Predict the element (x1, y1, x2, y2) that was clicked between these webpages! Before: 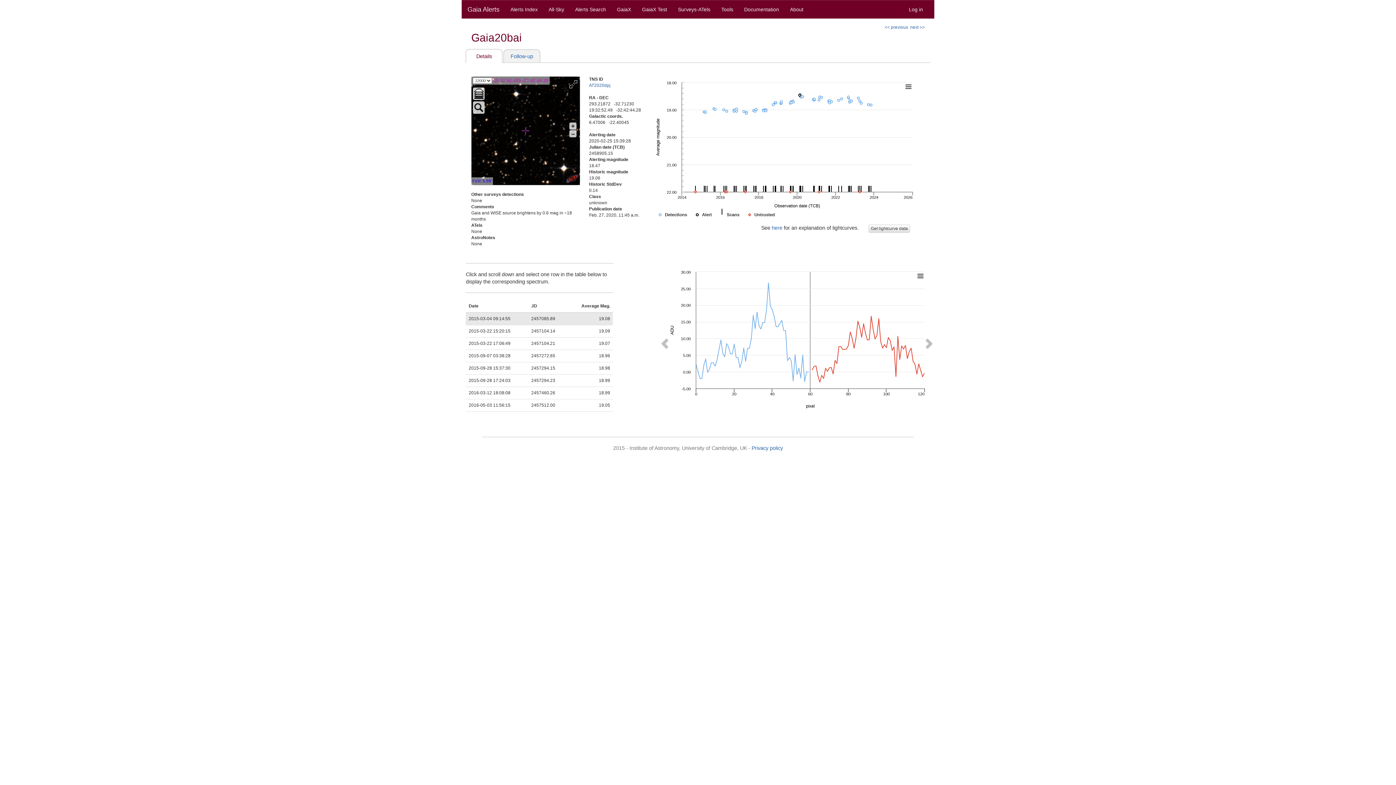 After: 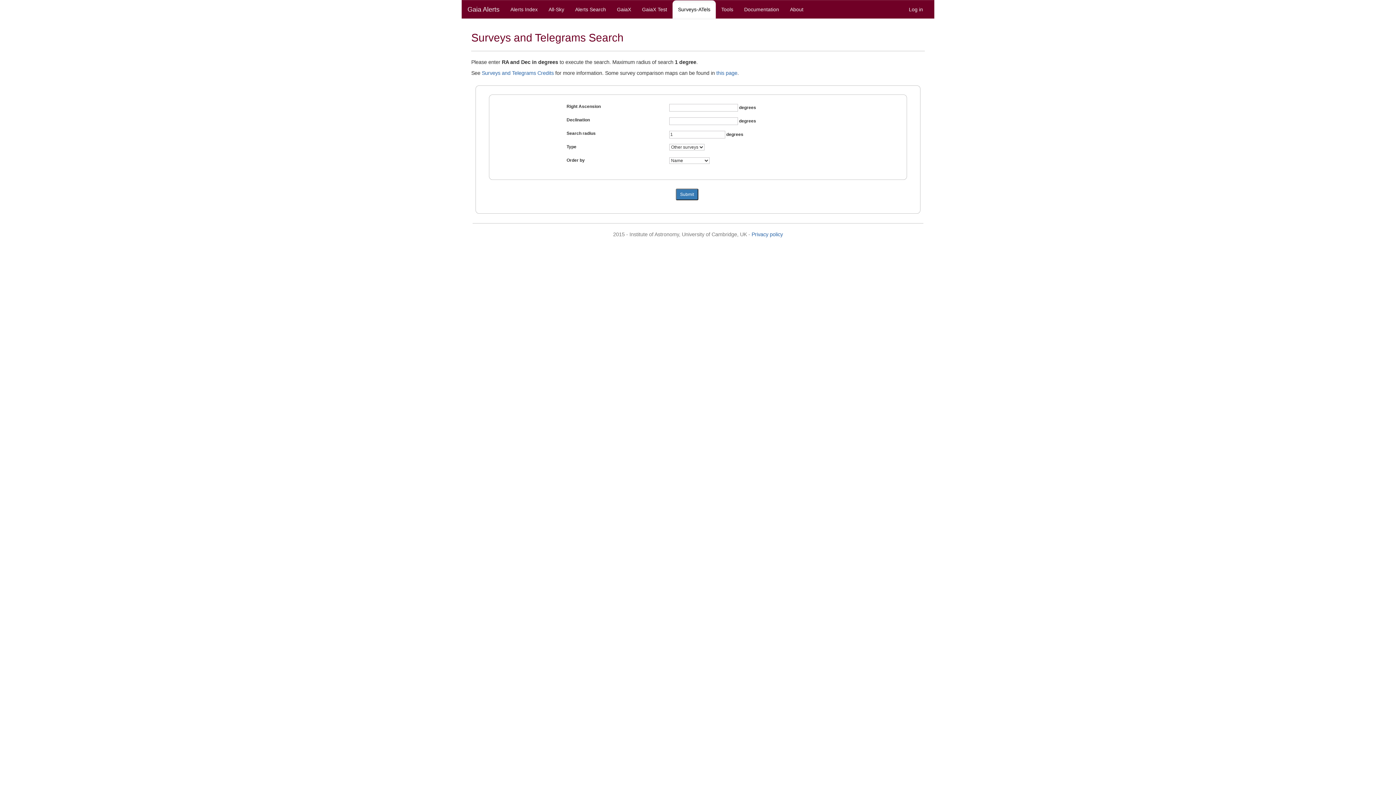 Action: label: Surveys-ATels bbox: (672, 0, 716, 18)